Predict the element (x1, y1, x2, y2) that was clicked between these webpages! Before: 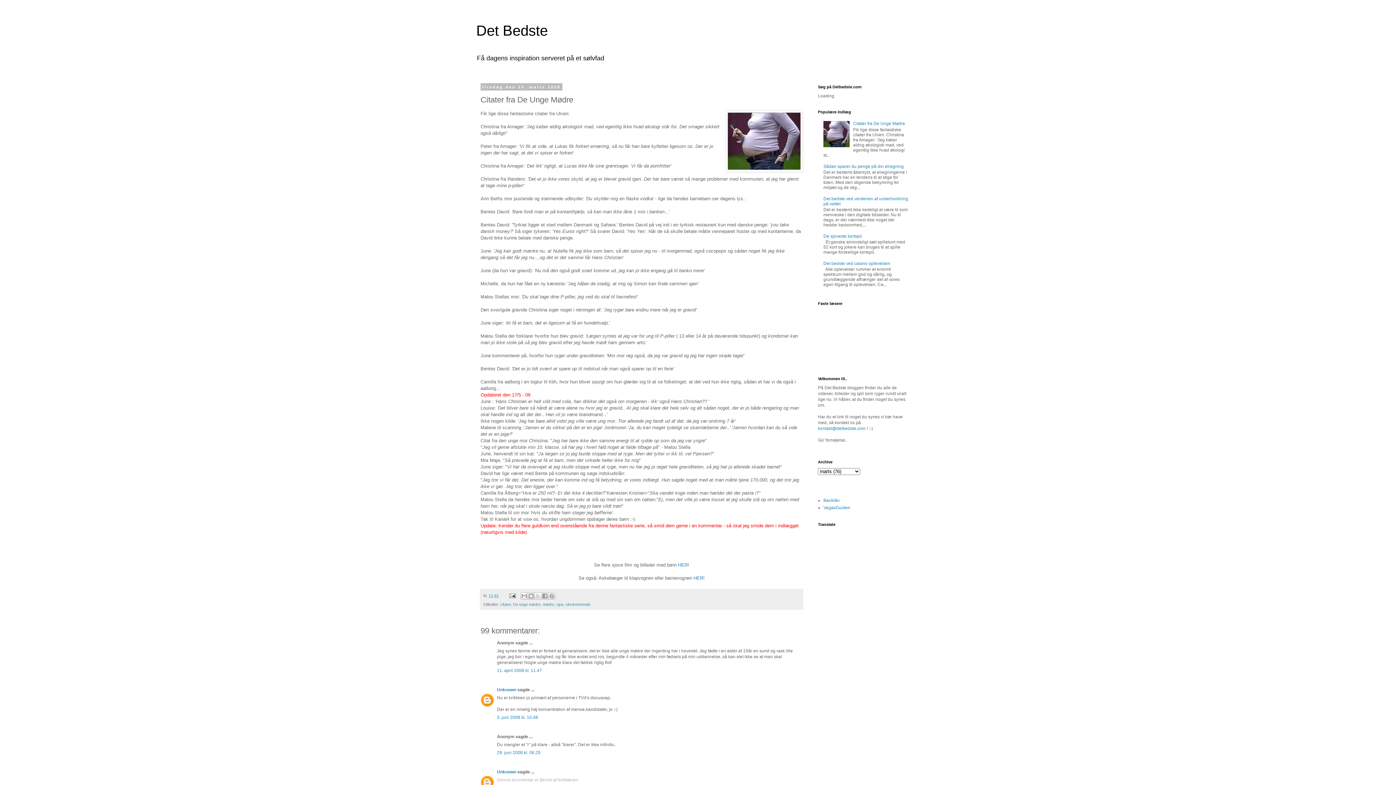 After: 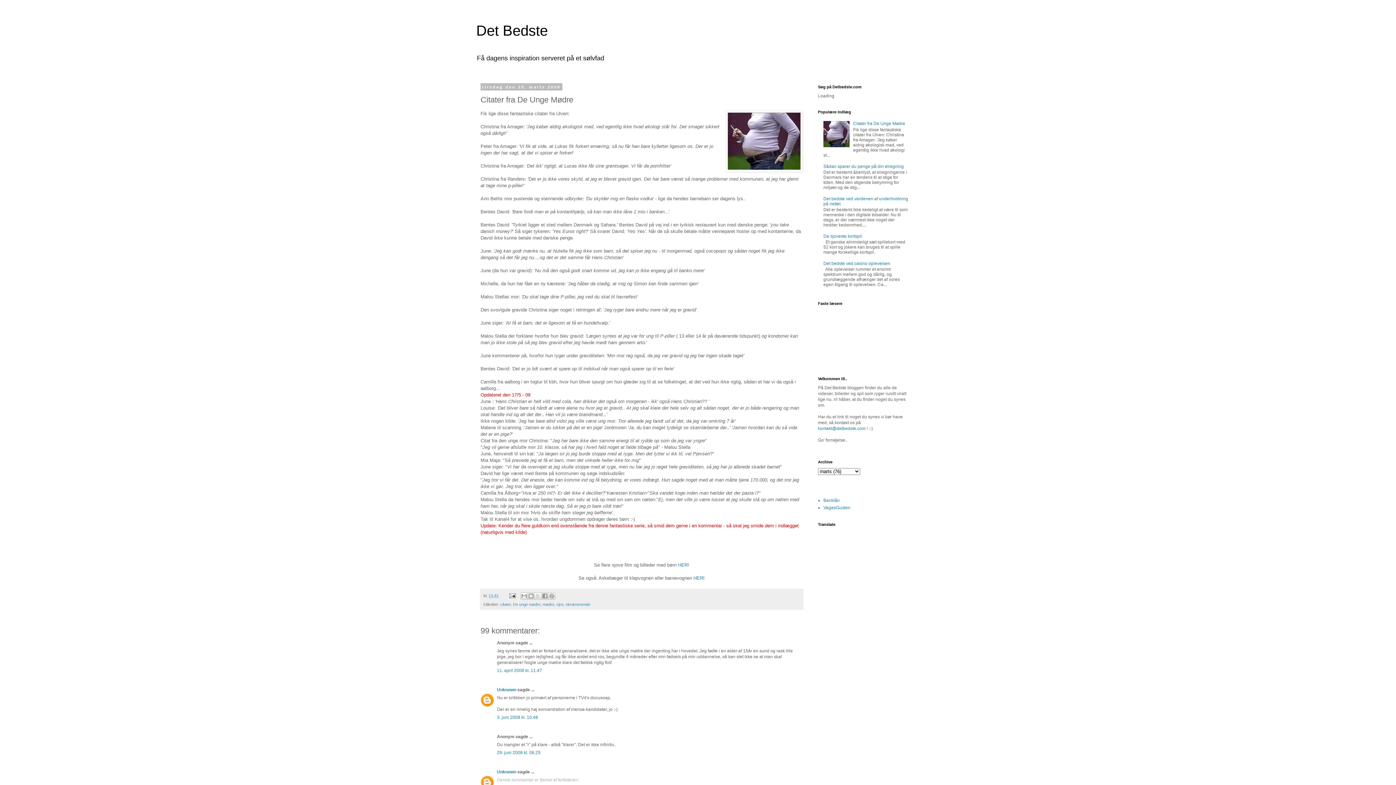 Action: bbox: (823, 143, 851, 148)